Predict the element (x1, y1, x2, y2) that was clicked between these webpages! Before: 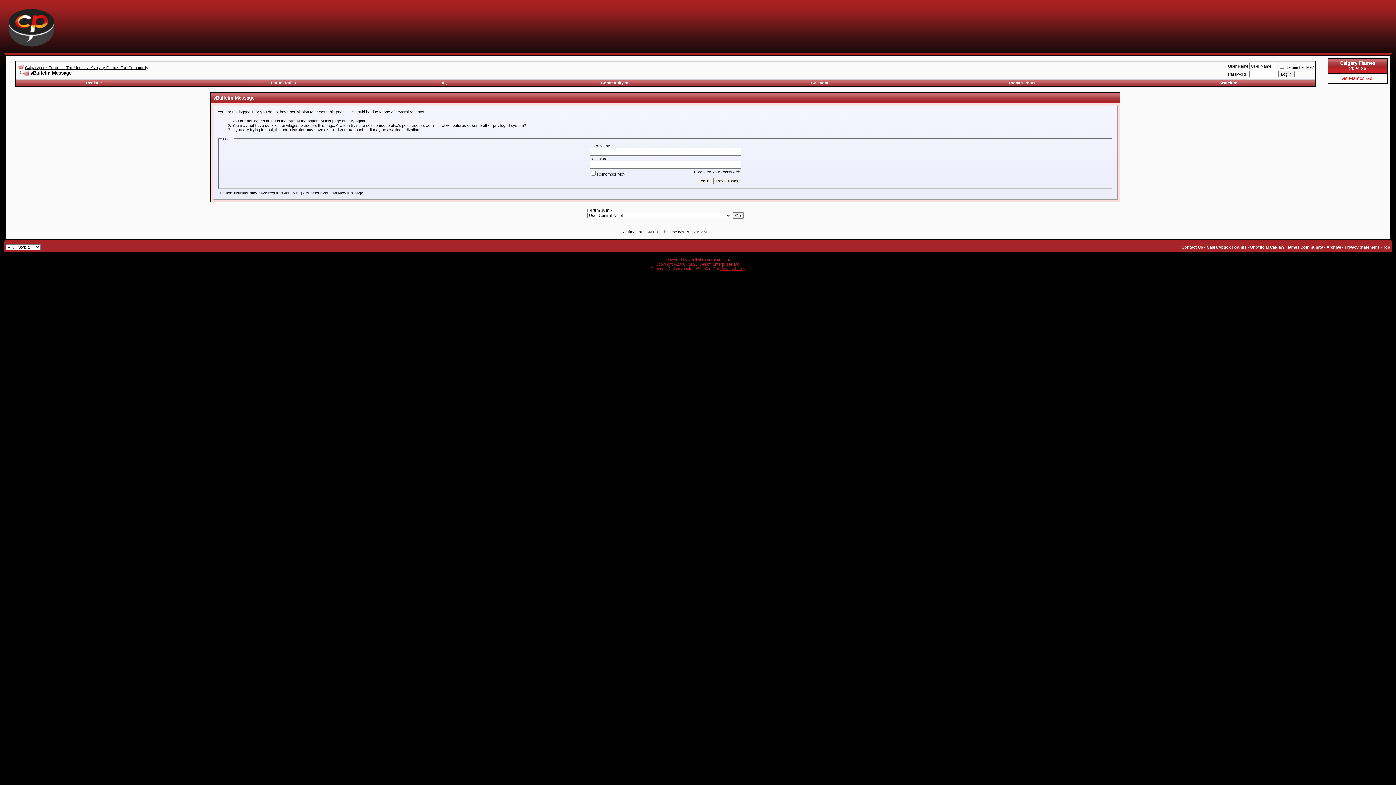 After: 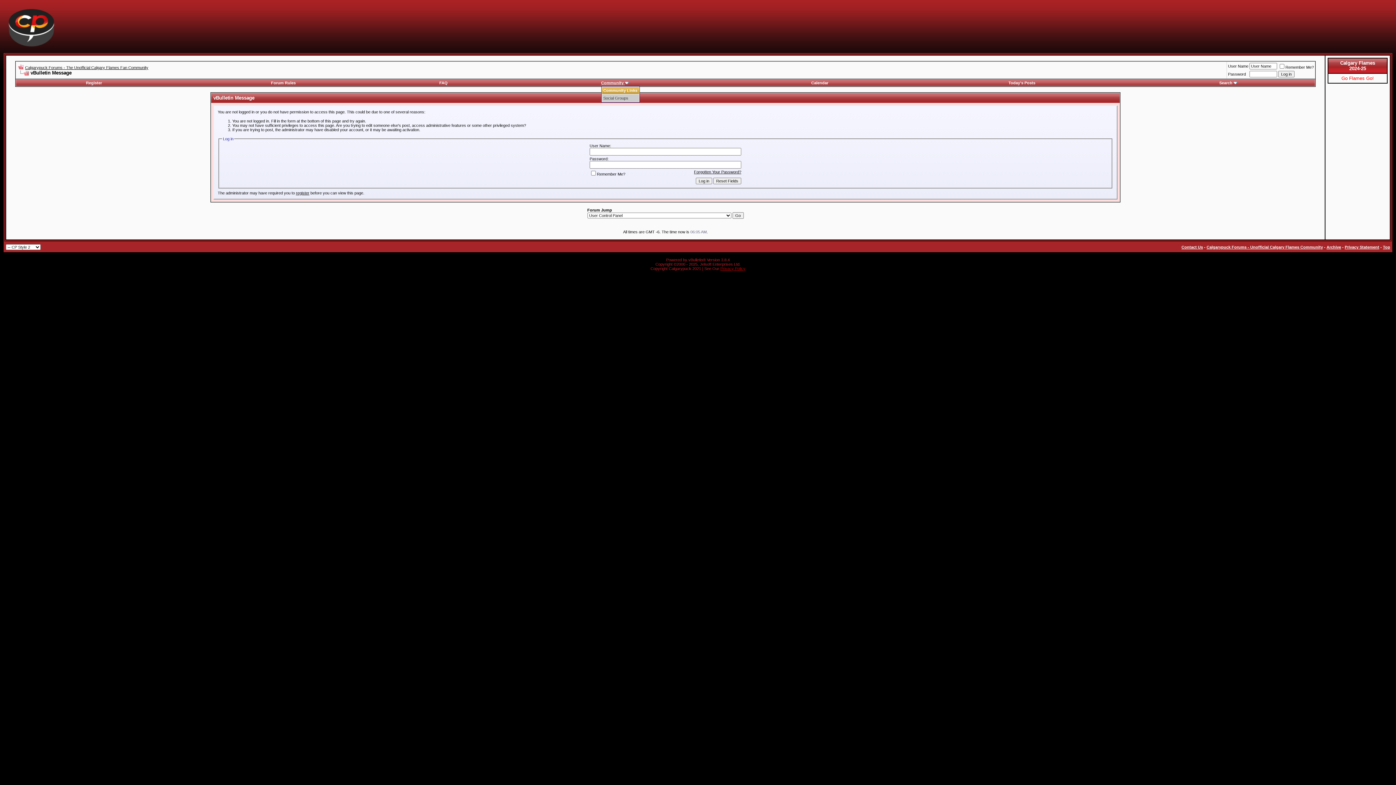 Action: bbox: (601, 80, 628, 85) label: Community 